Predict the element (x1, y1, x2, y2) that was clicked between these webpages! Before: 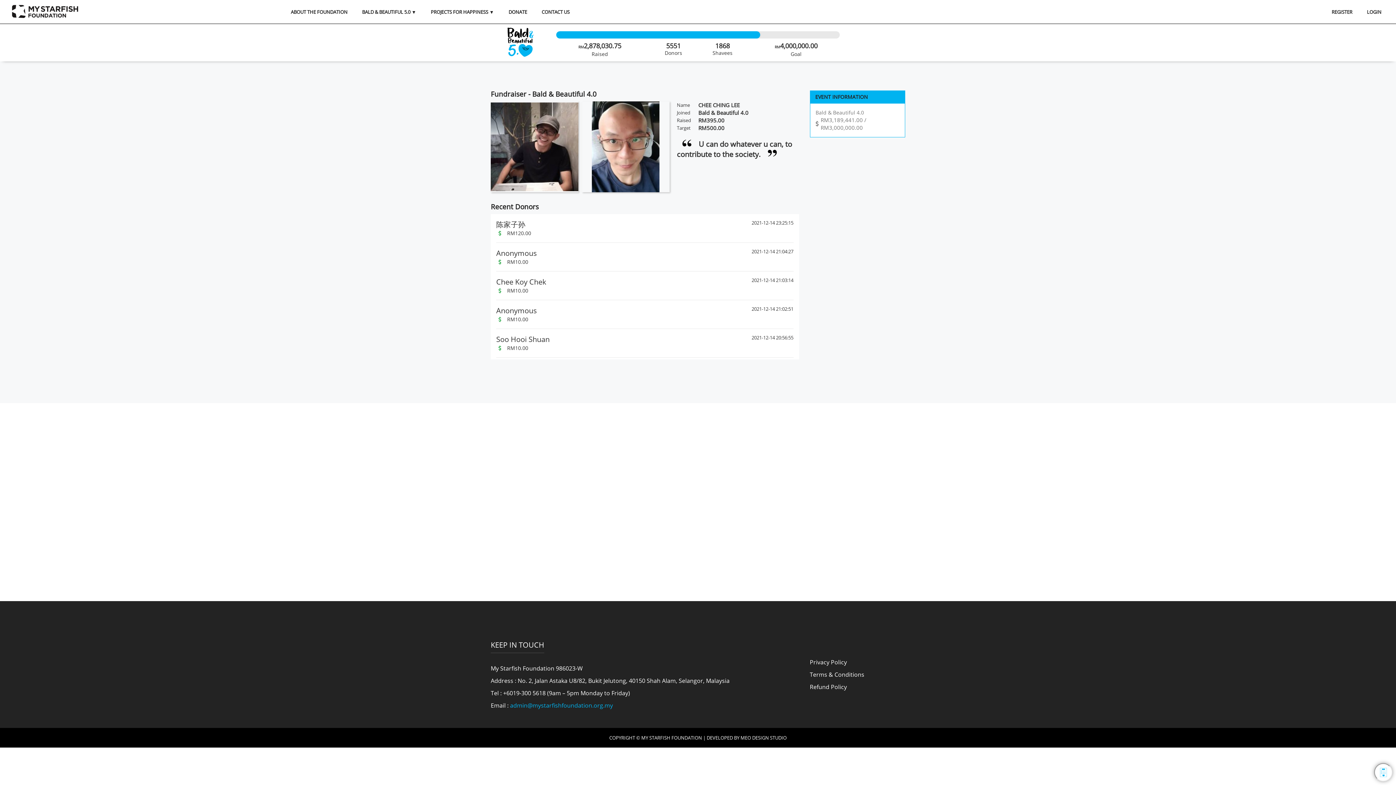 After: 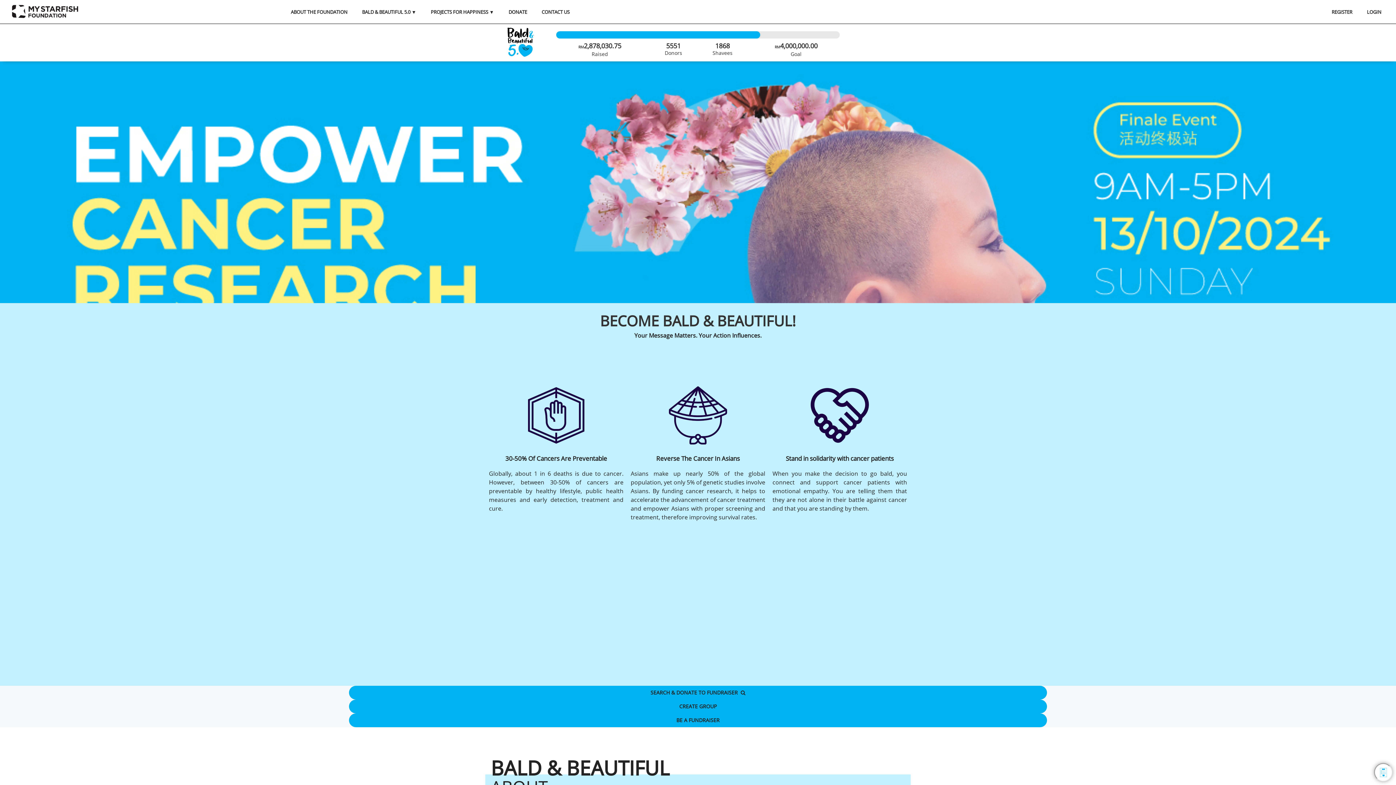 Action: bbox: (489, 38, 552, 44)